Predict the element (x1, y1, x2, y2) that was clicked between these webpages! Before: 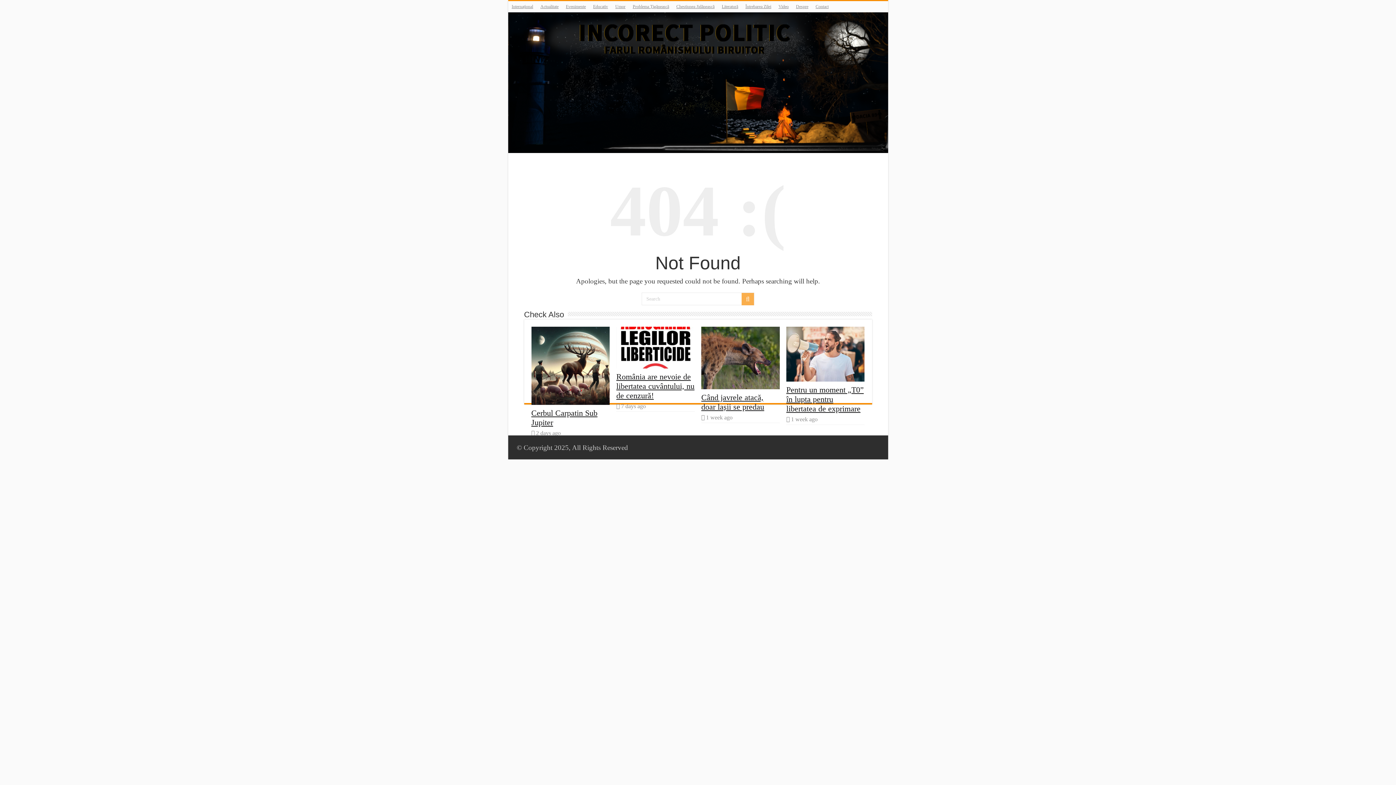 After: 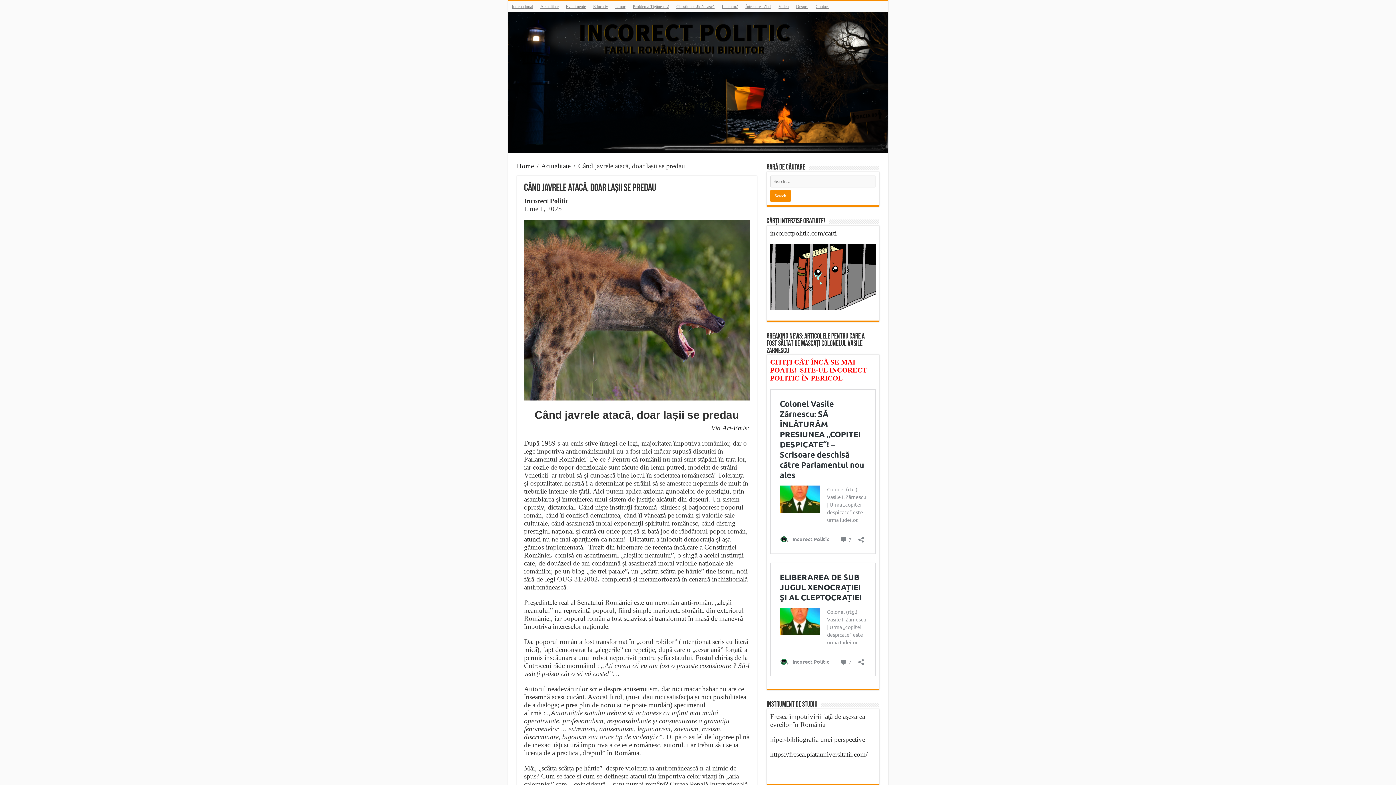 Action: label: Când javrele atacă, doar lașii se predau bbox: (701, 393, 764, 411)